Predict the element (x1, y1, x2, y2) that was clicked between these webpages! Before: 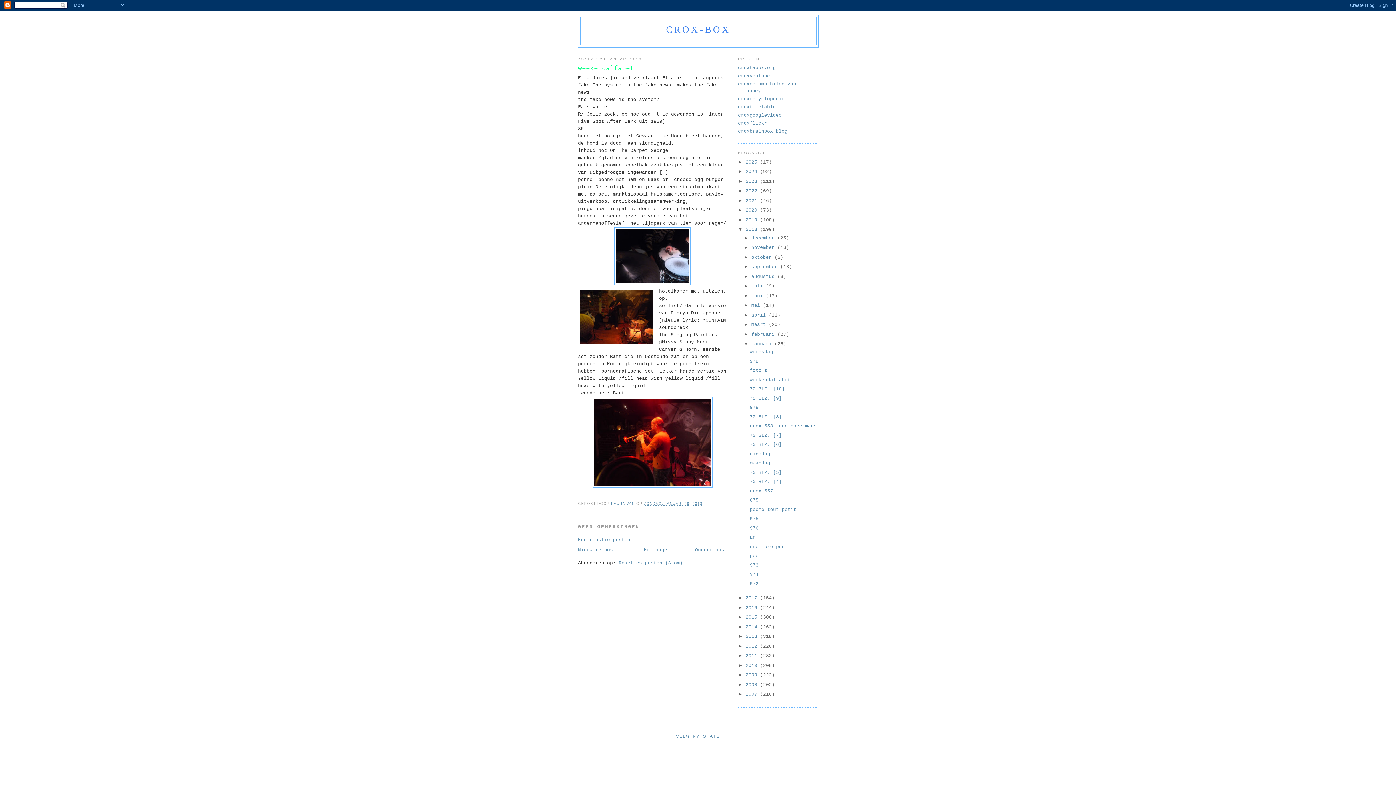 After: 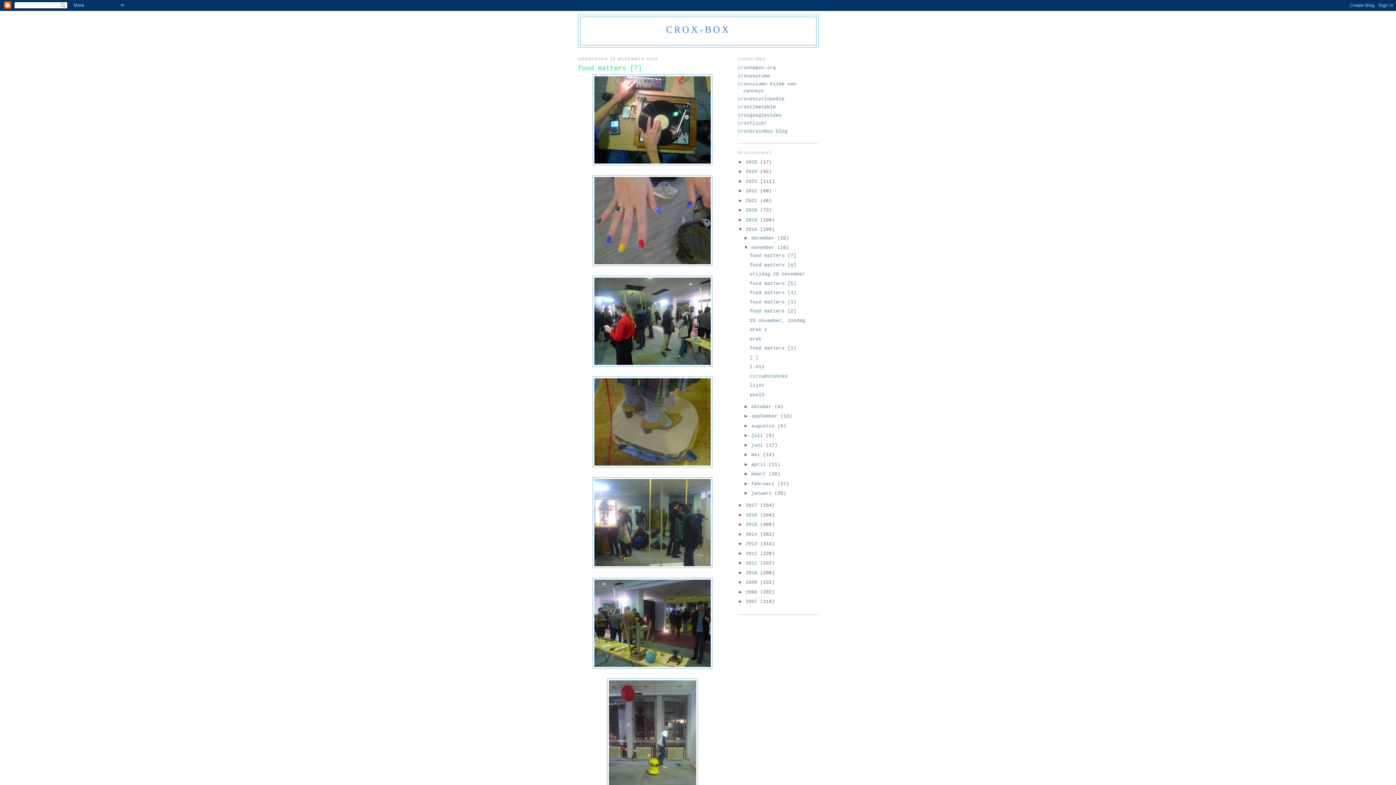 Action: label: november  bbox: (751, 245, 777, 250)